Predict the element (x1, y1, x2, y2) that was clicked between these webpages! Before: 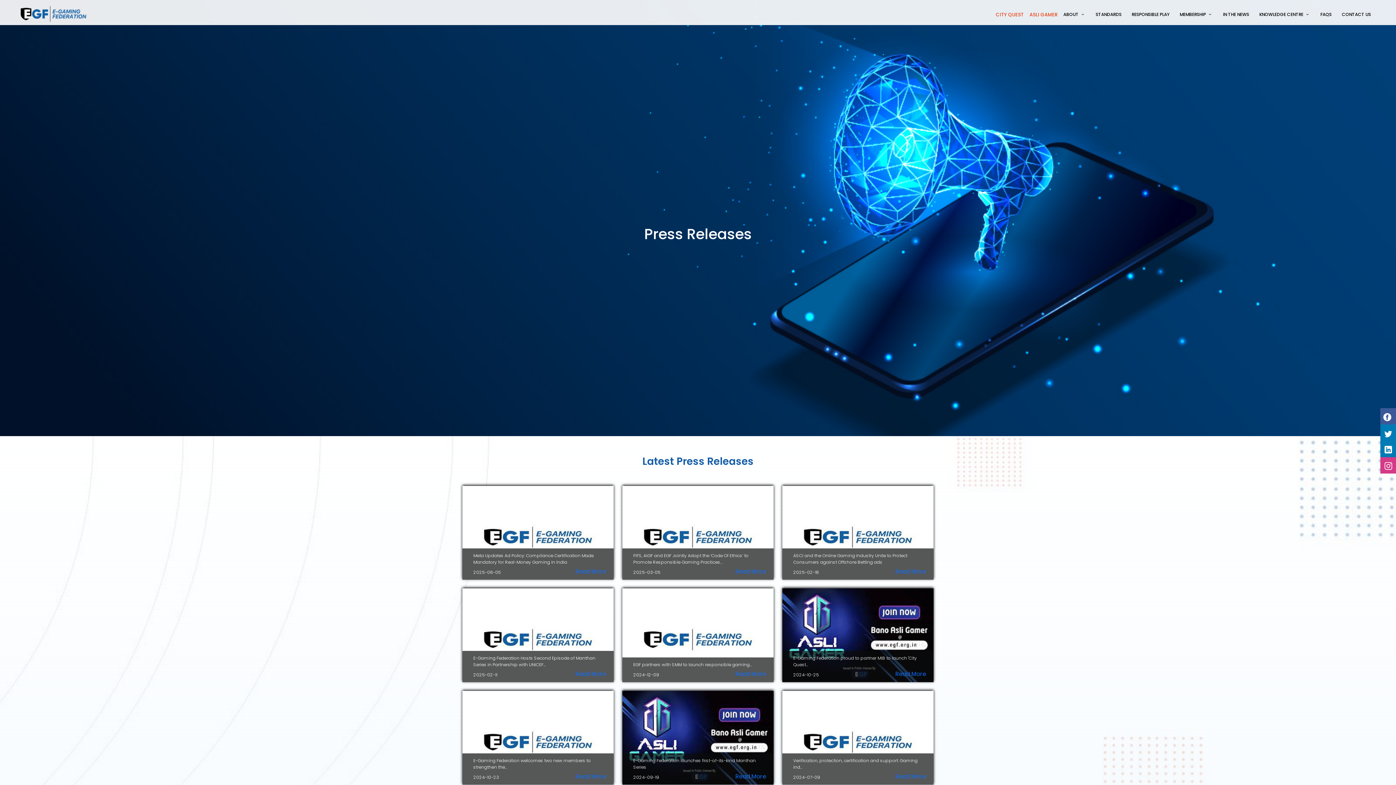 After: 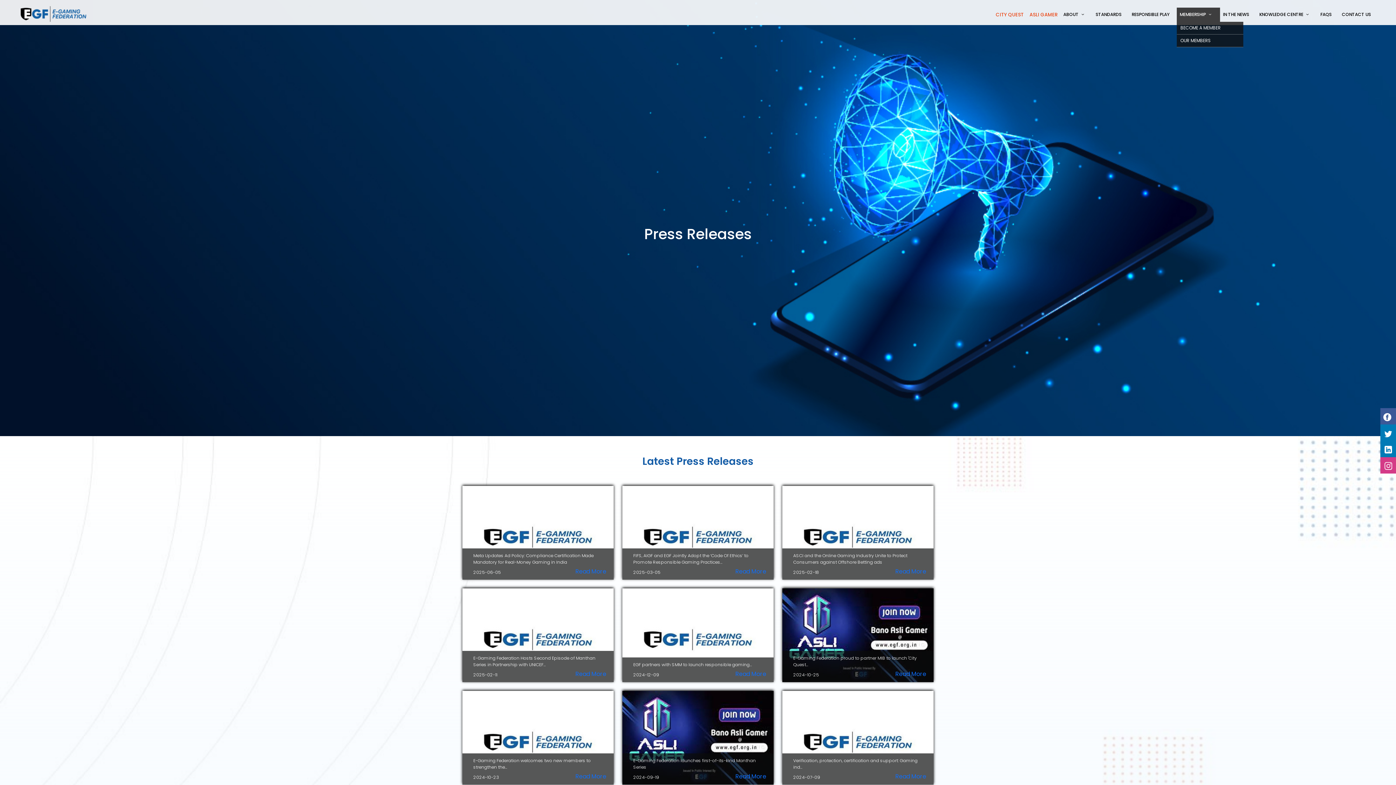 Action: bbox: (1177, 7, 1216, 21) label: MEMBERSHIP